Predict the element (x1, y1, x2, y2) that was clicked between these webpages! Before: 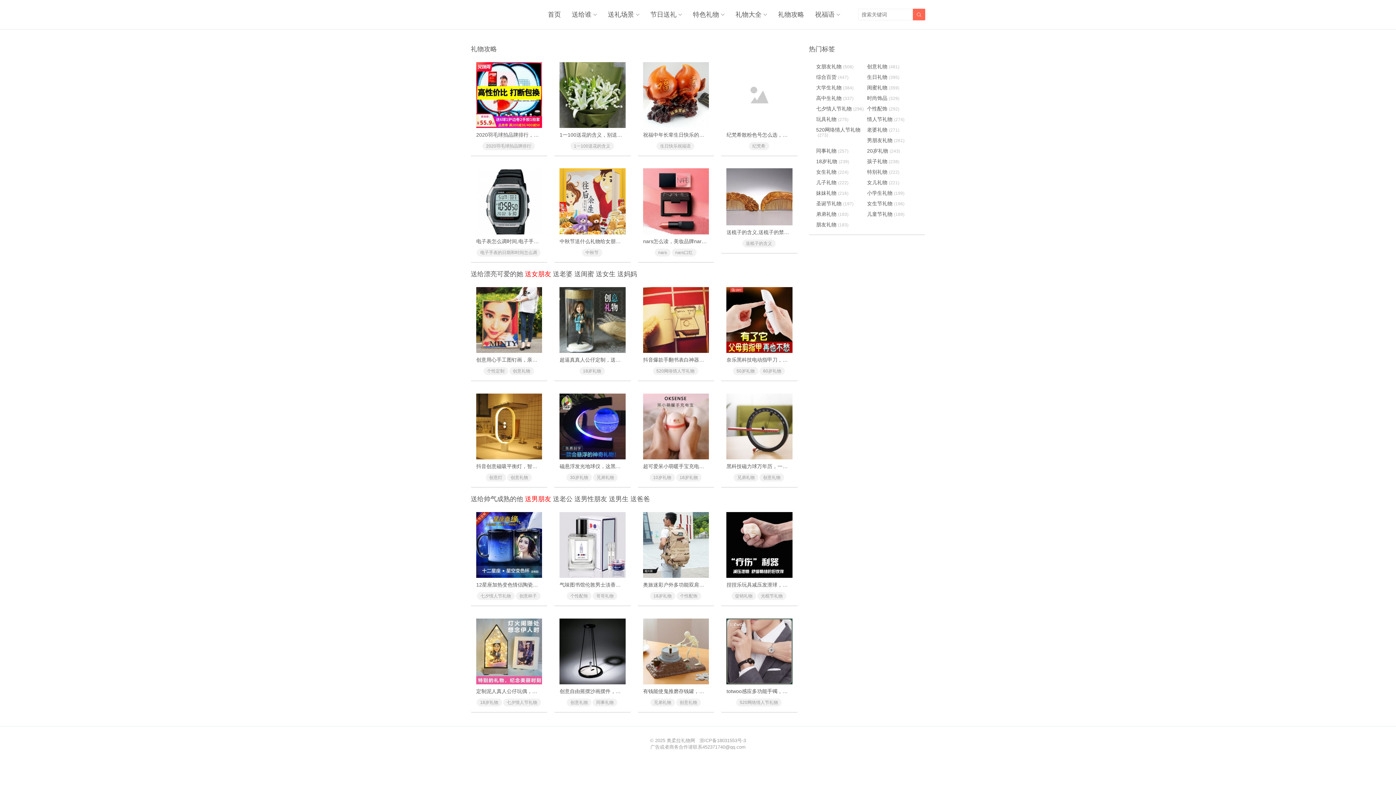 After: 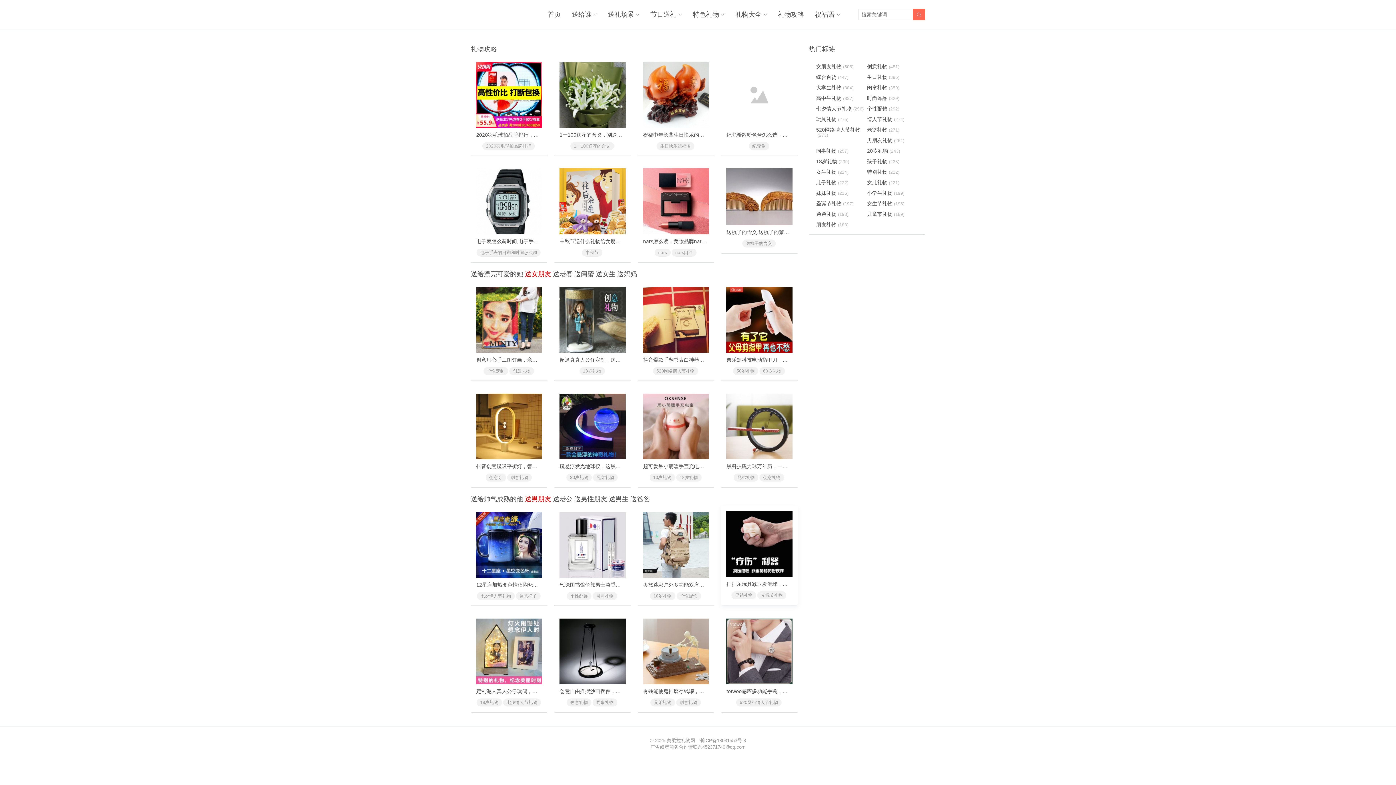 Action: bbox: (726, 512, 792, 578)